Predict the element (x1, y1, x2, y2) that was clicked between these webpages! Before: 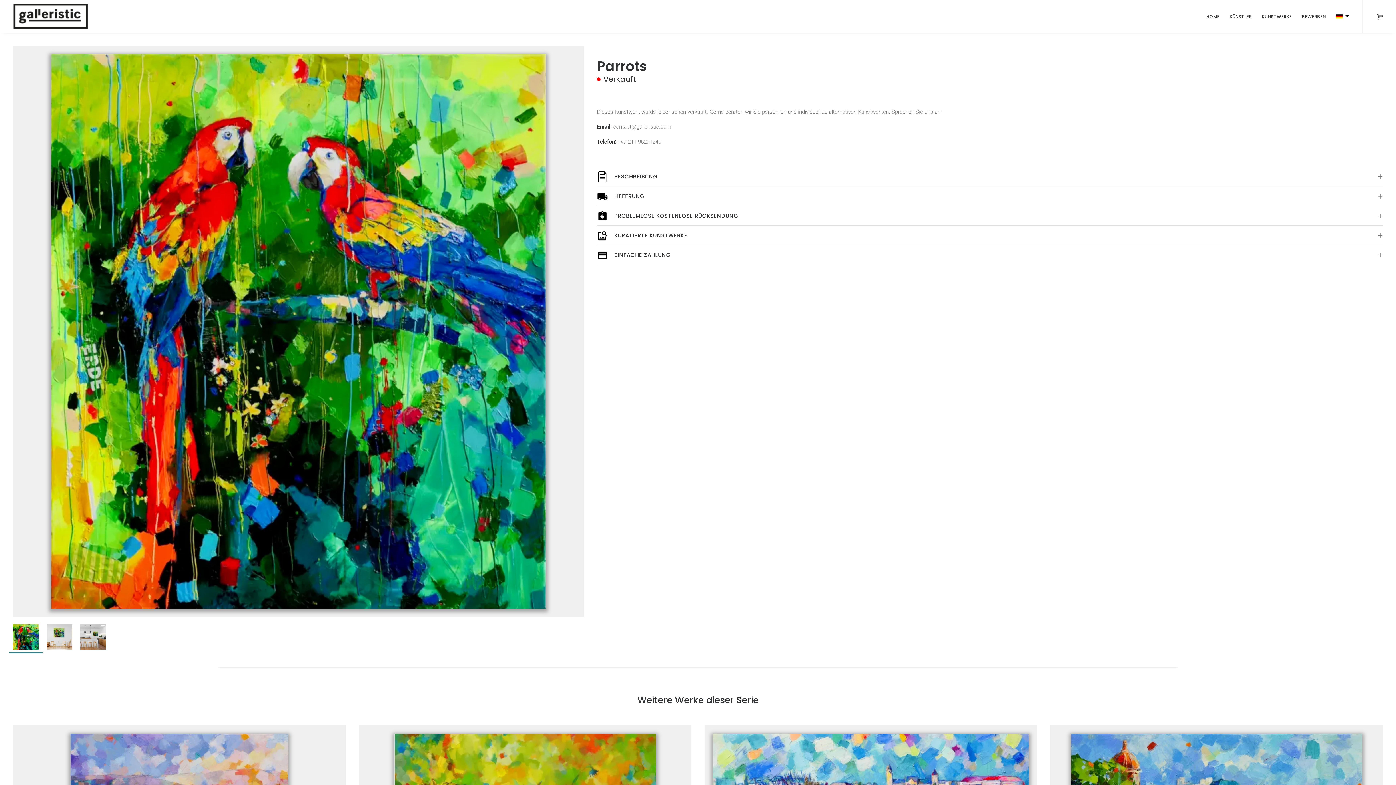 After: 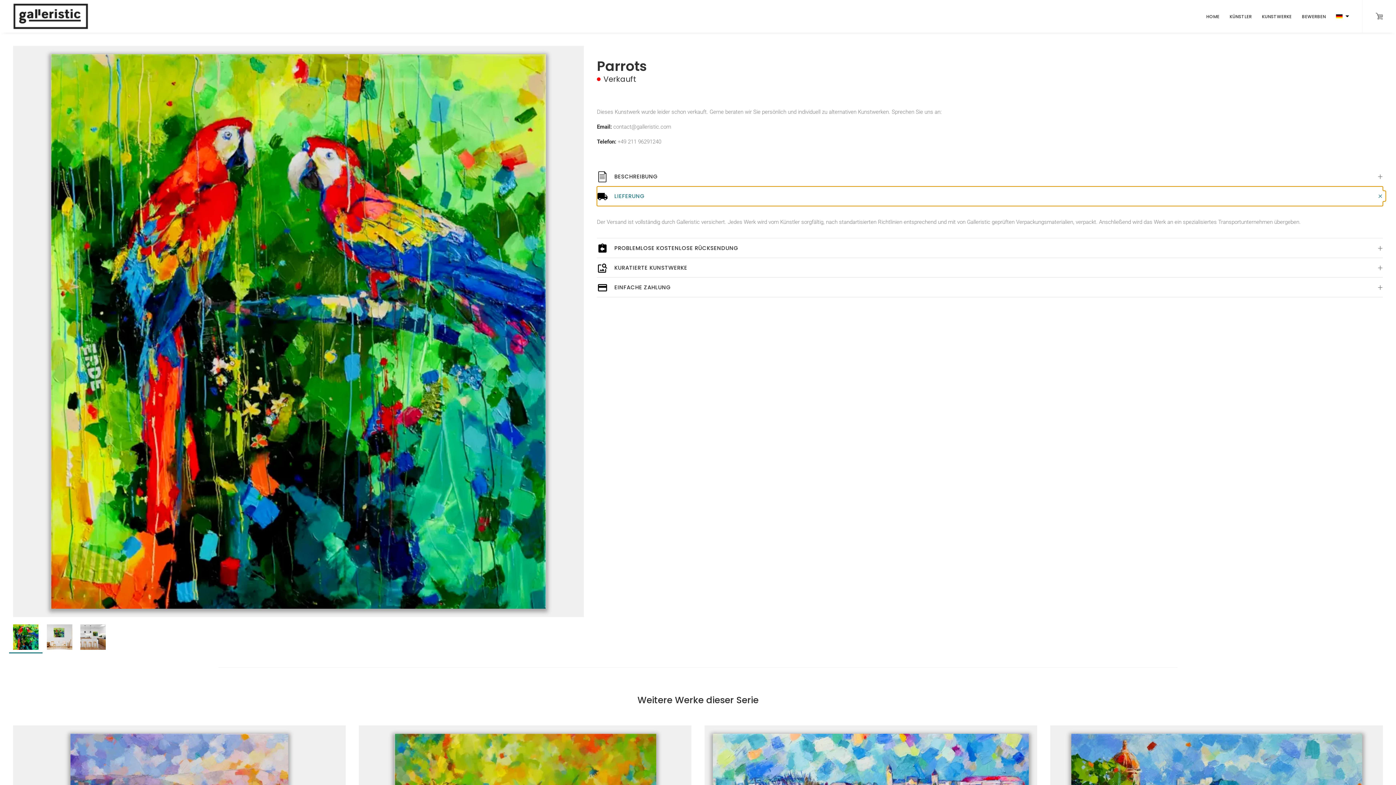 Action: label: LIEFERUNG bbox: (597, 186, 1383, 206)